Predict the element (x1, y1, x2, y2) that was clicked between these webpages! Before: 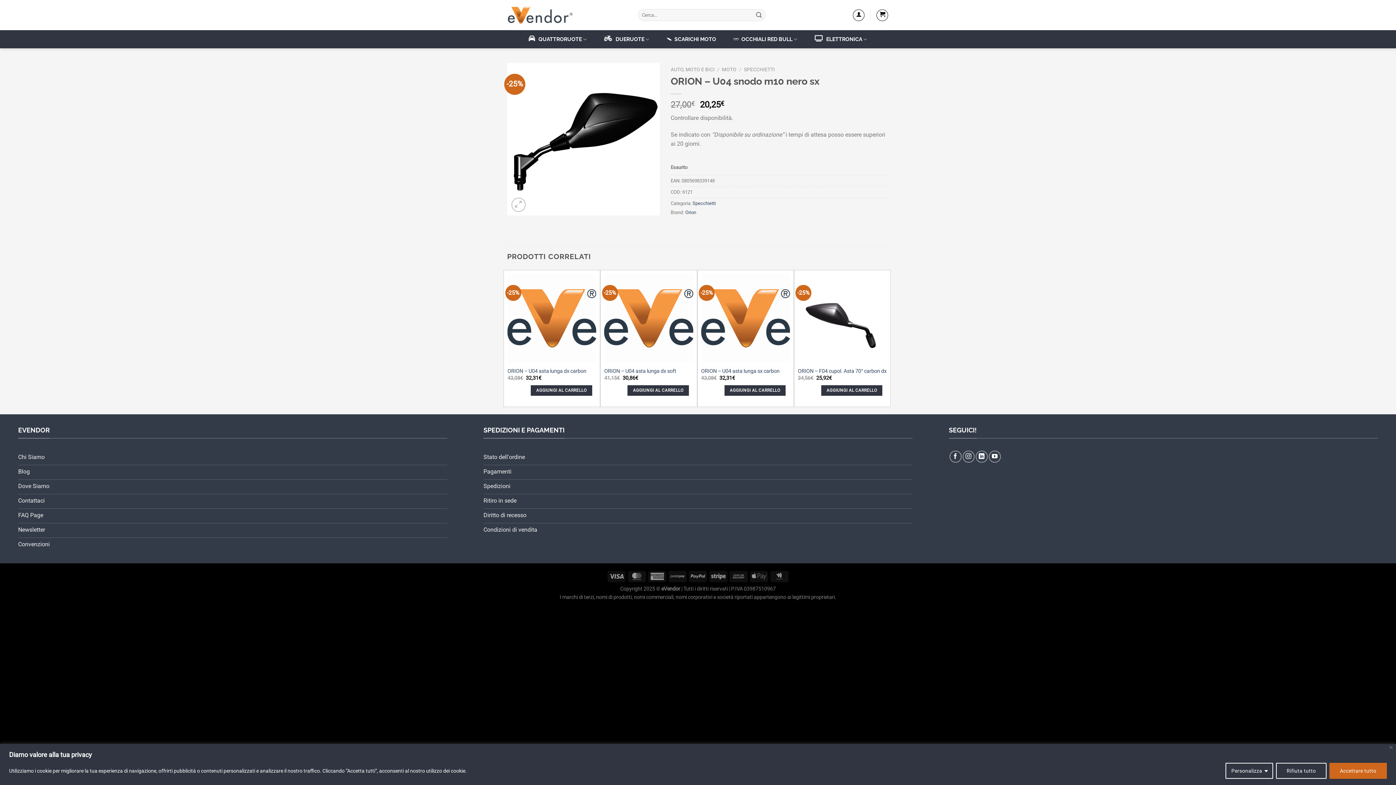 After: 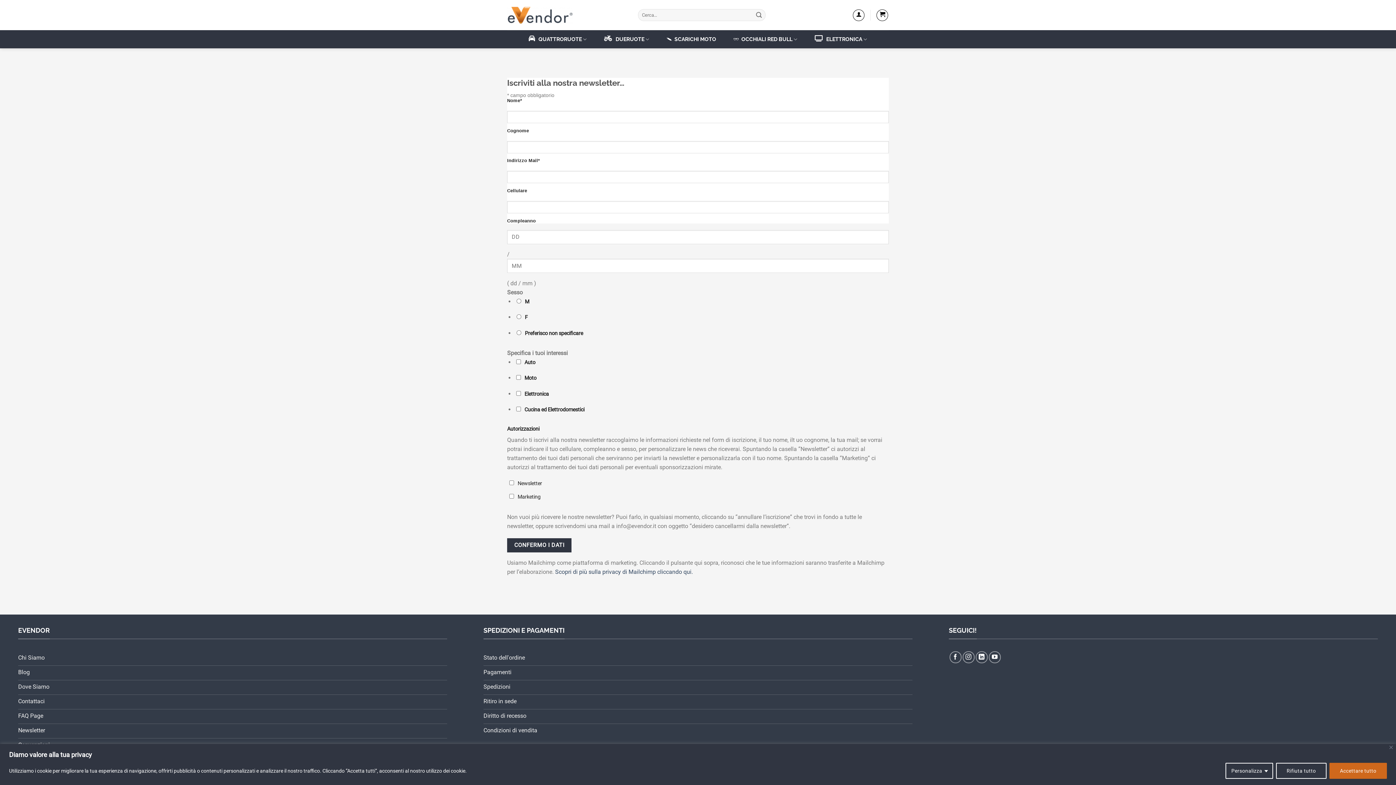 Action: label: Newsletter bbox: (18, 523, 447, 538)